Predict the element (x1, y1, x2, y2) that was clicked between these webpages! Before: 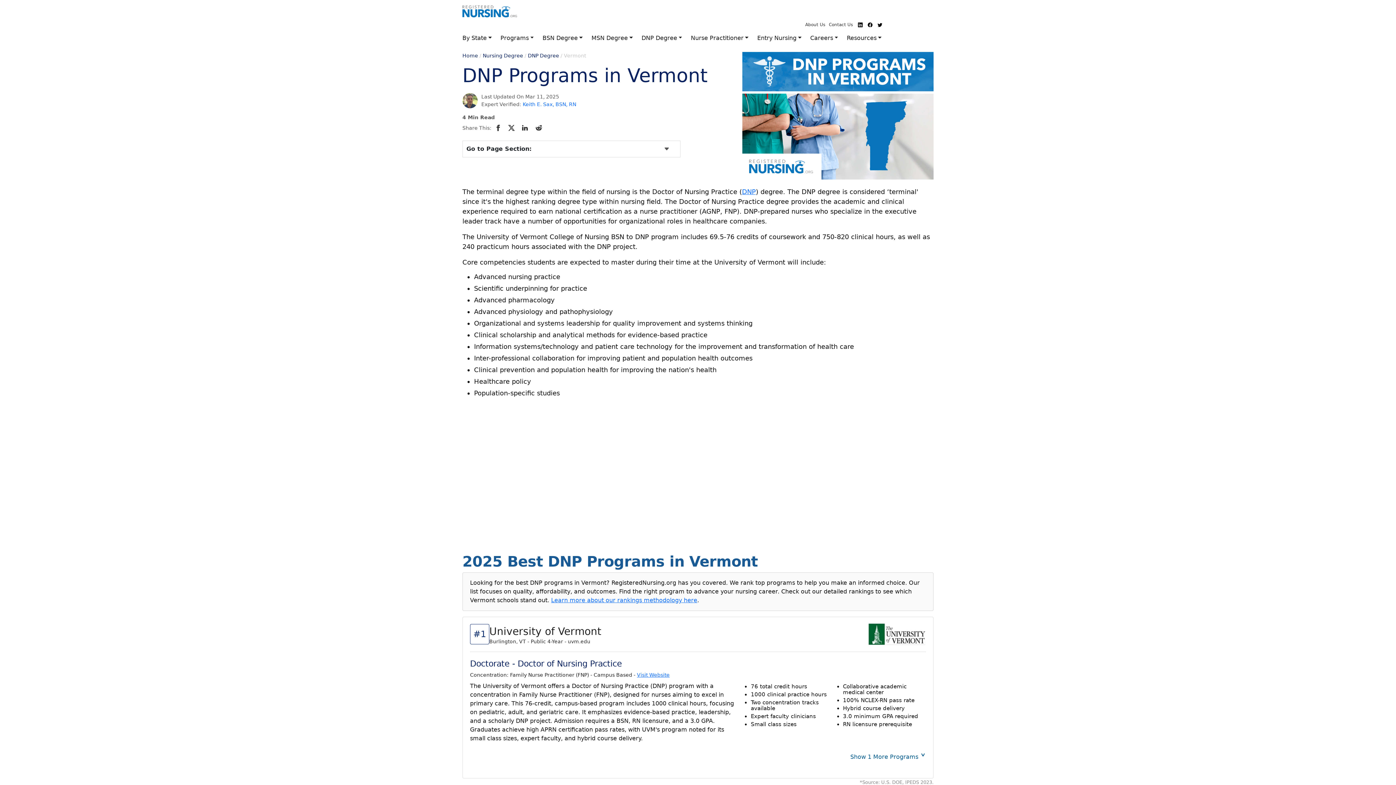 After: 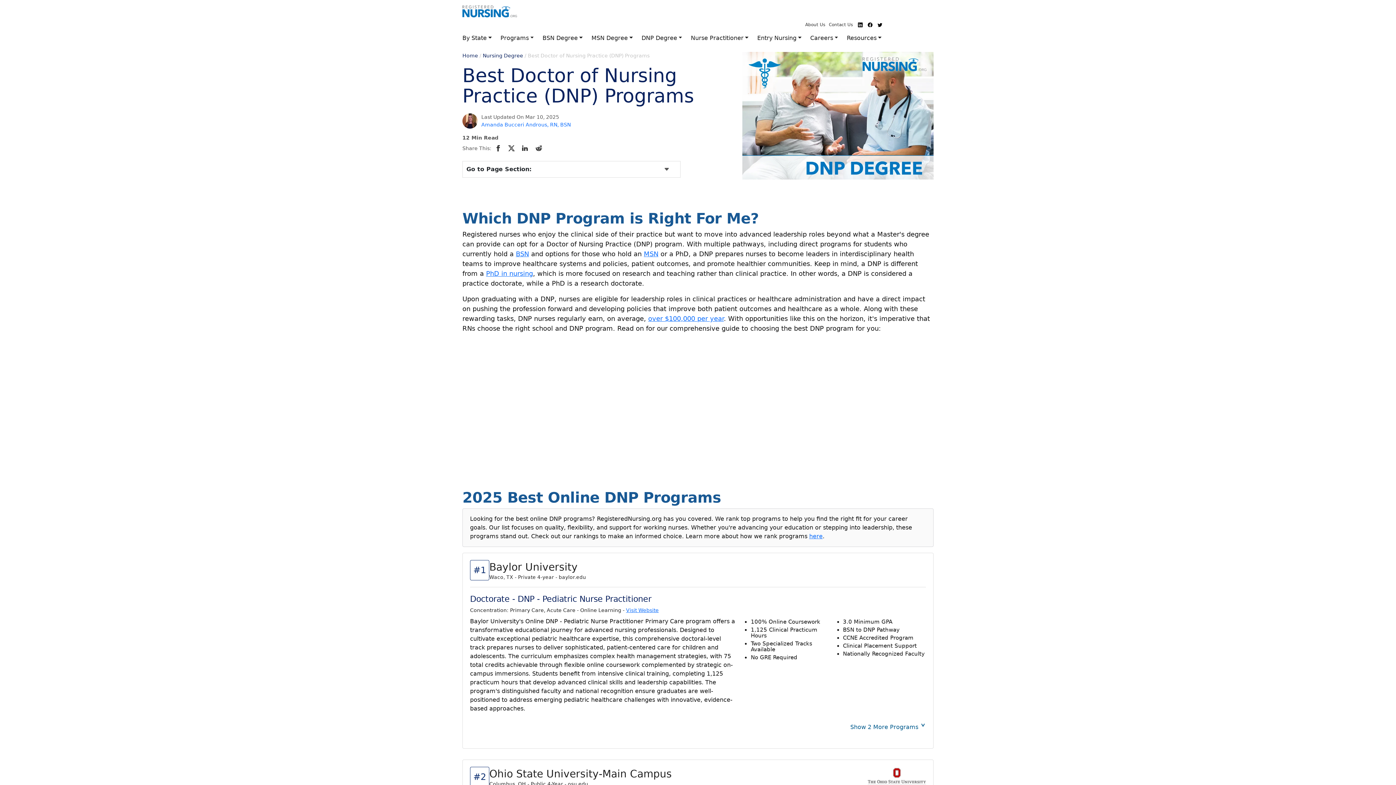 Action: bbox: (742, 187, 756, 195) label: DNP